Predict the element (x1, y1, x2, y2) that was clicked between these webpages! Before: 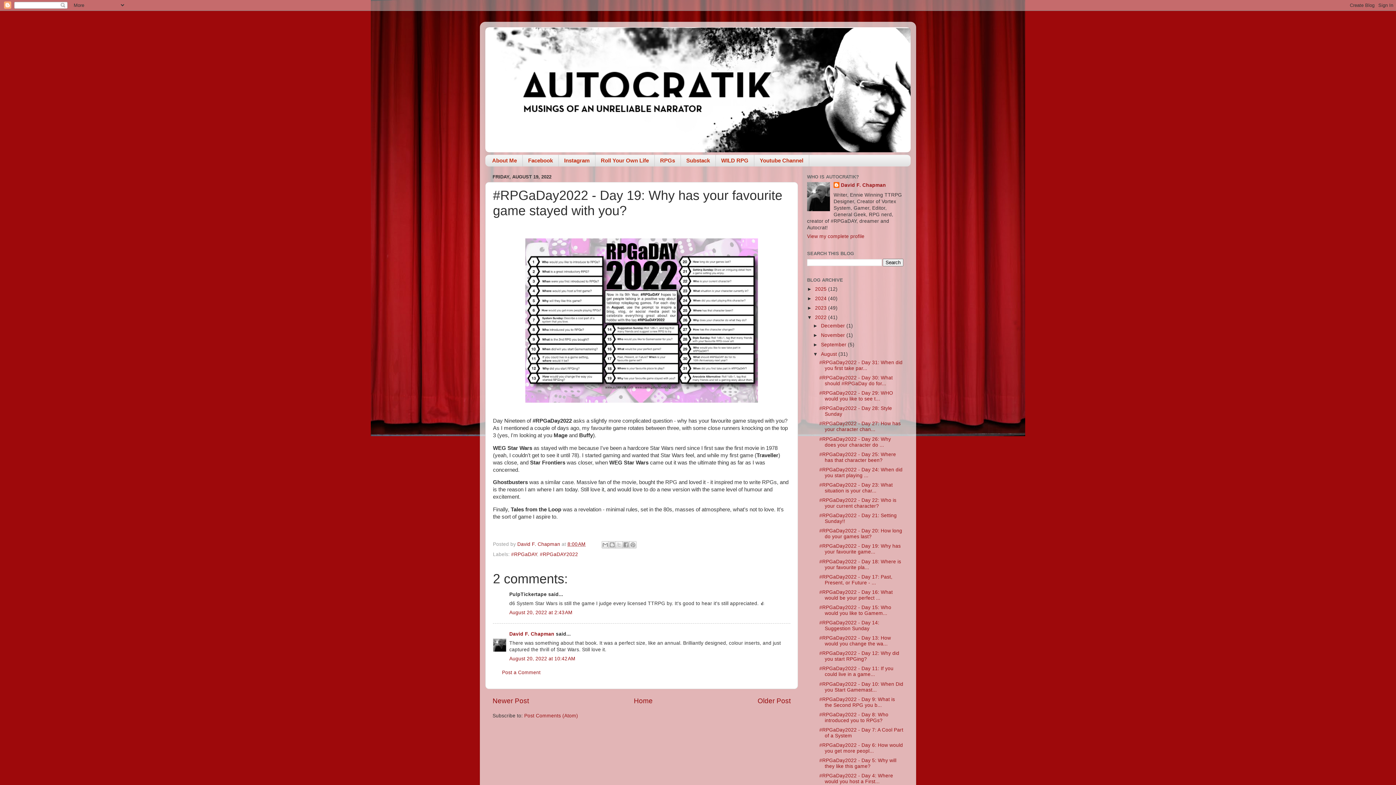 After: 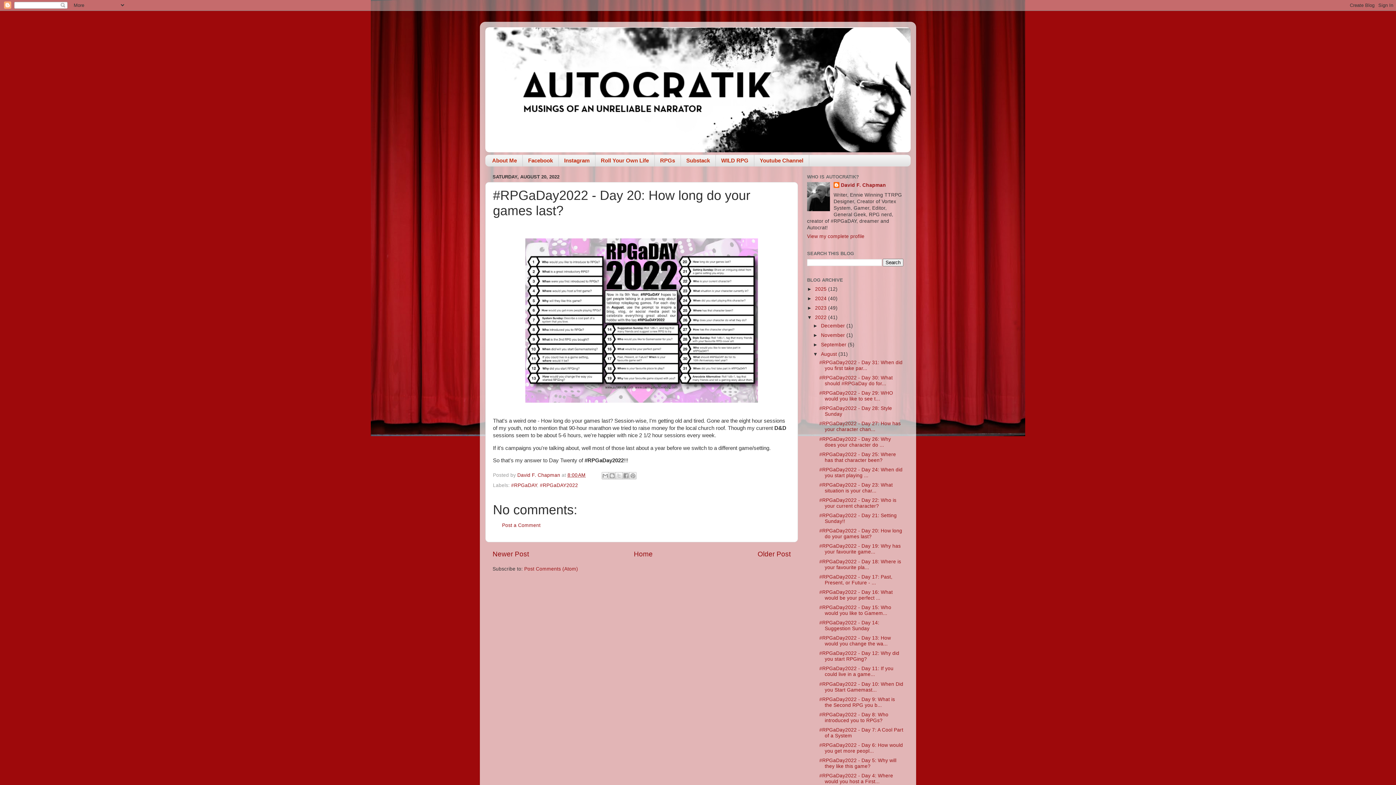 Action: bbox: (492, 697, 529, 705) label: Newer Post